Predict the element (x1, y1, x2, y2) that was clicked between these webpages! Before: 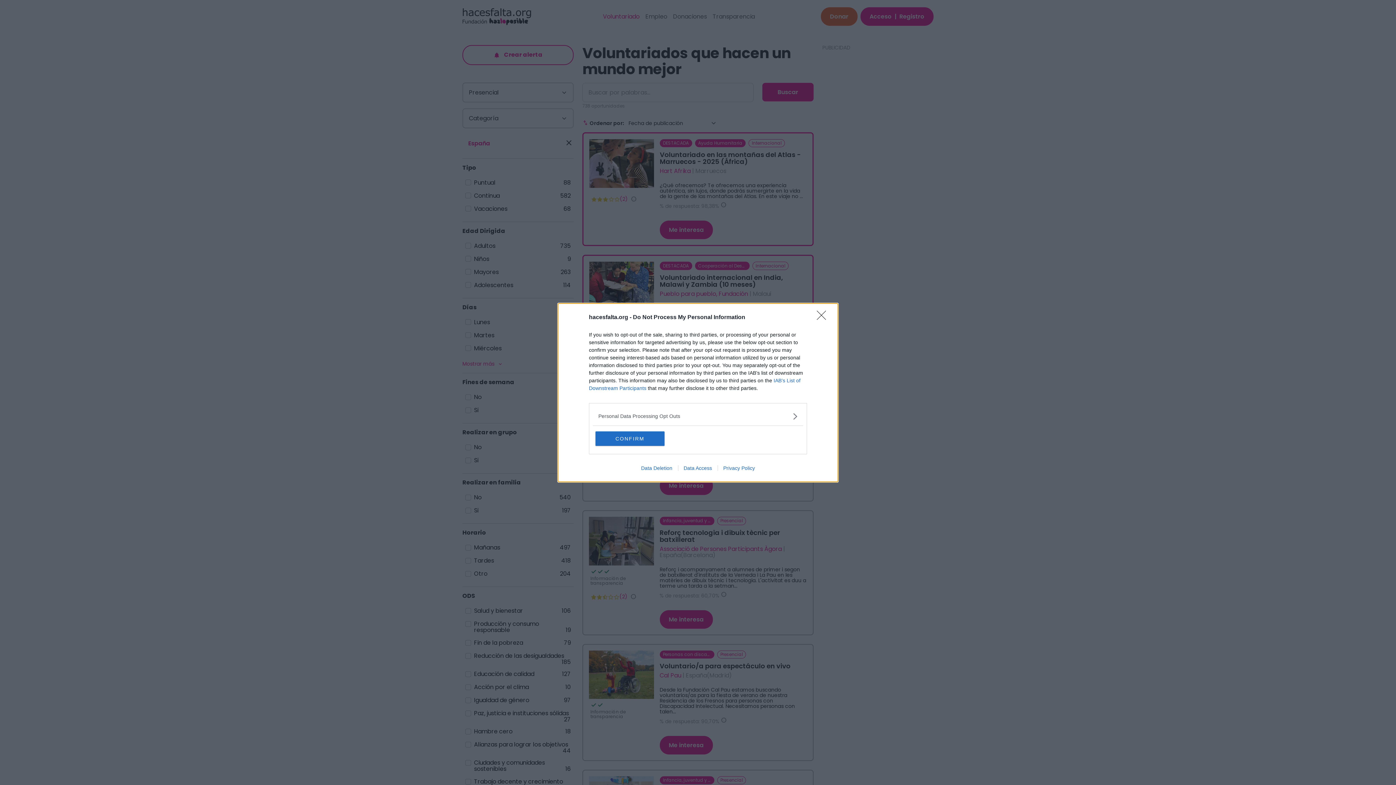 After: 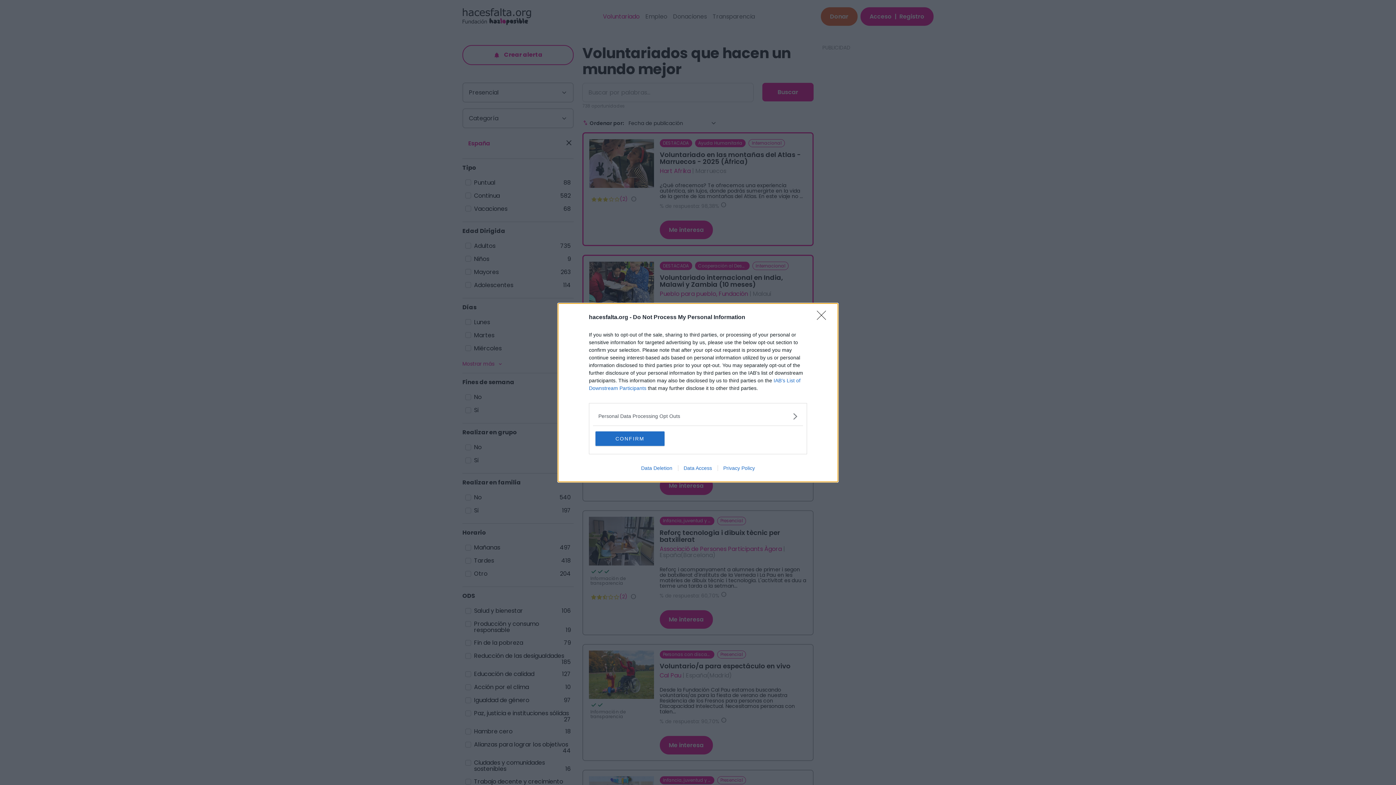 Action: bbox: (678, 465, 717, 471) label: Data Access